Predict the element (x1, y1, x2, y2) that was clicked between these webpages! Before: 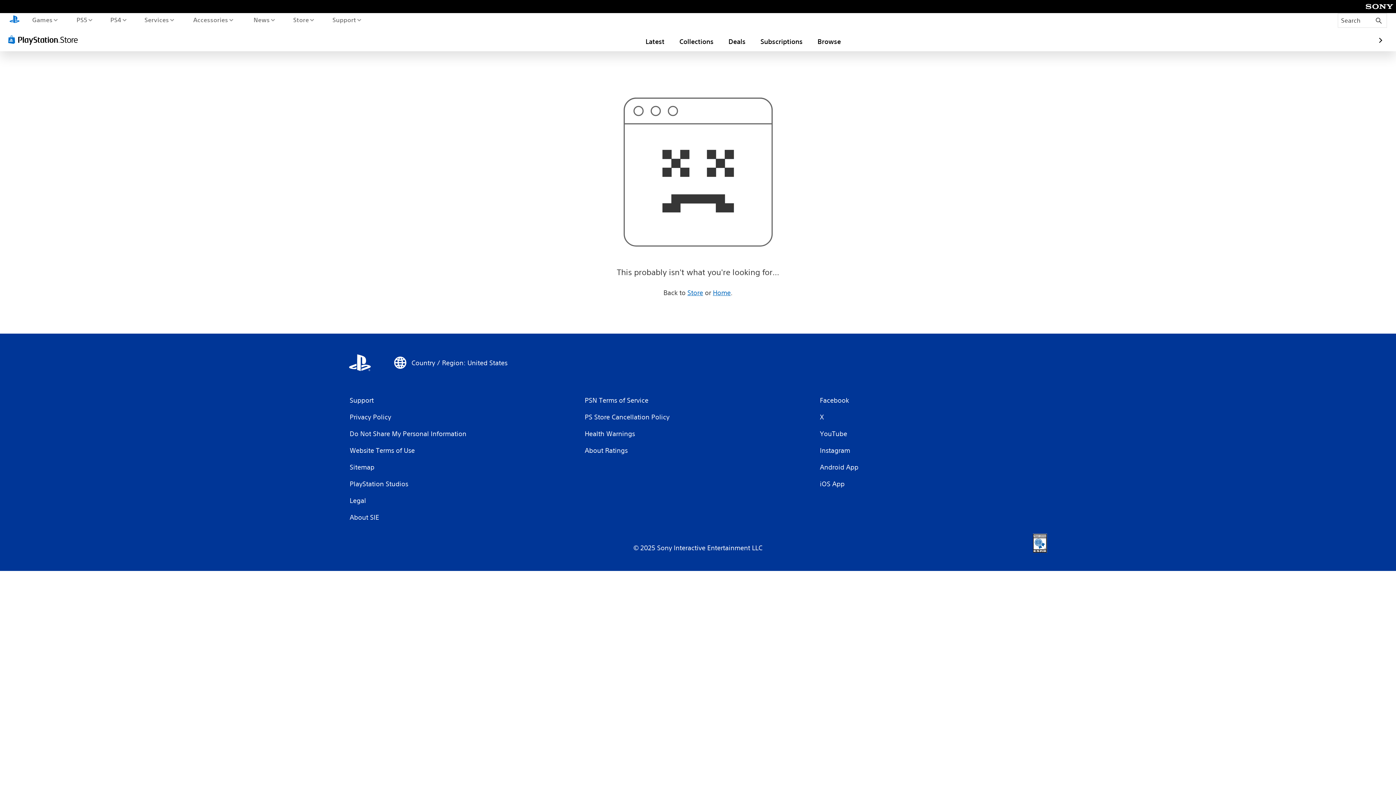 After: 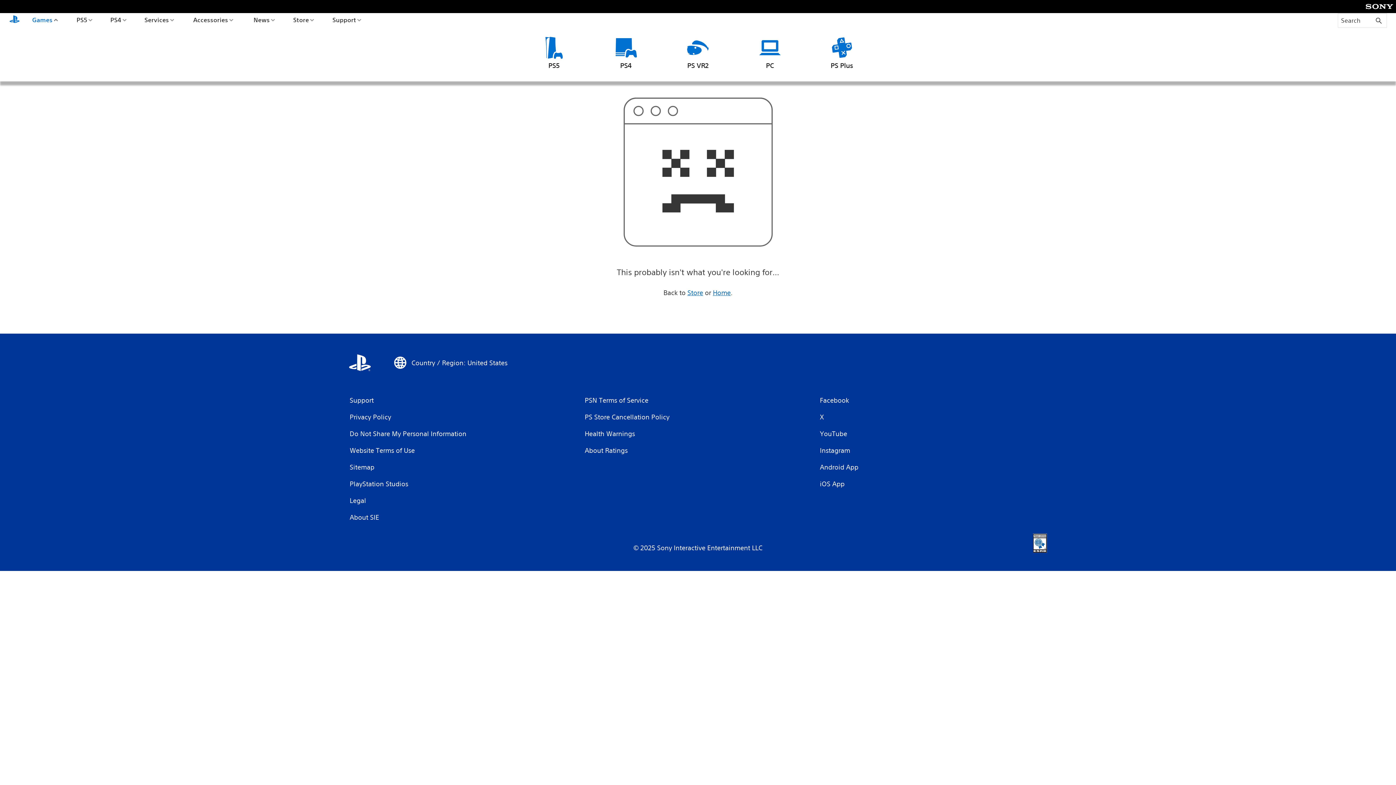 Action: label: Games bbox: (30, 13, 59, 26)